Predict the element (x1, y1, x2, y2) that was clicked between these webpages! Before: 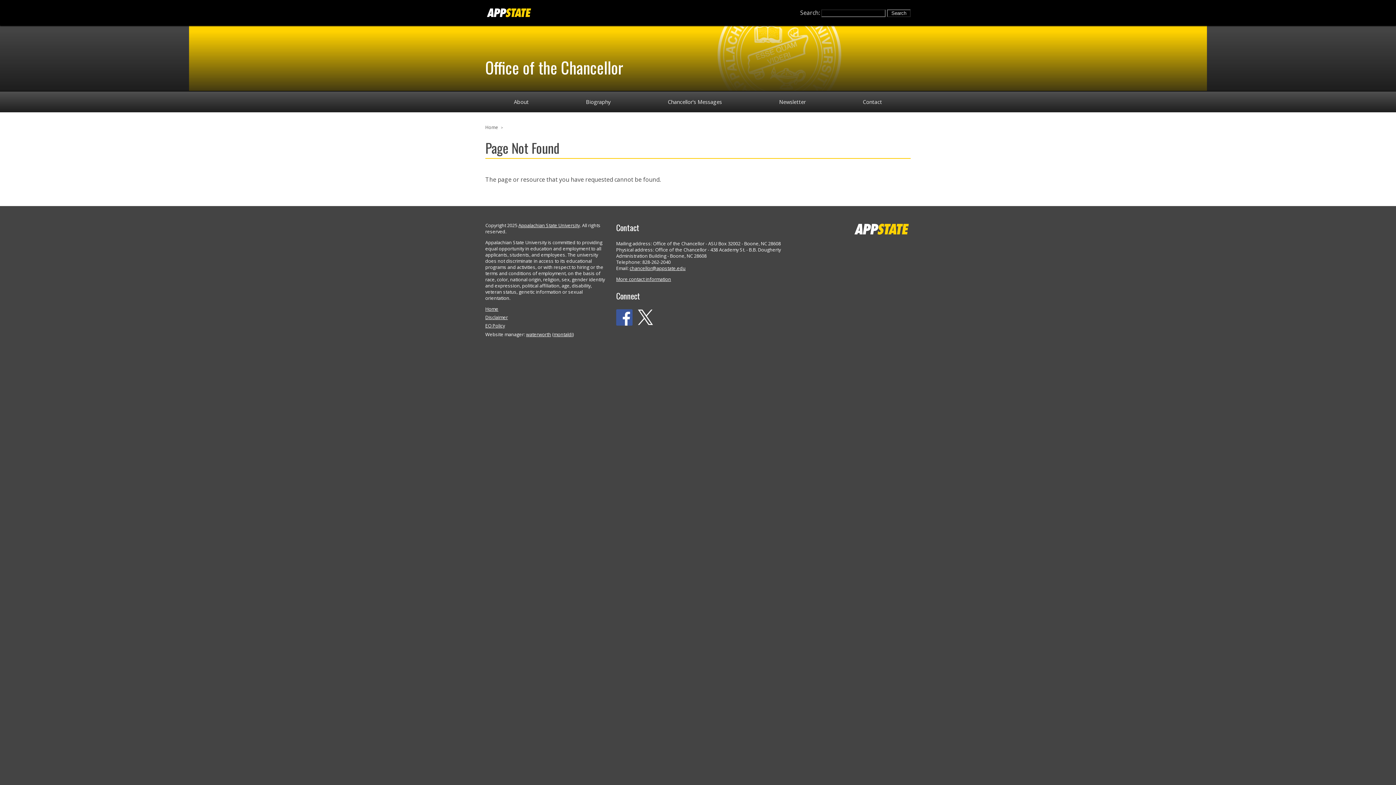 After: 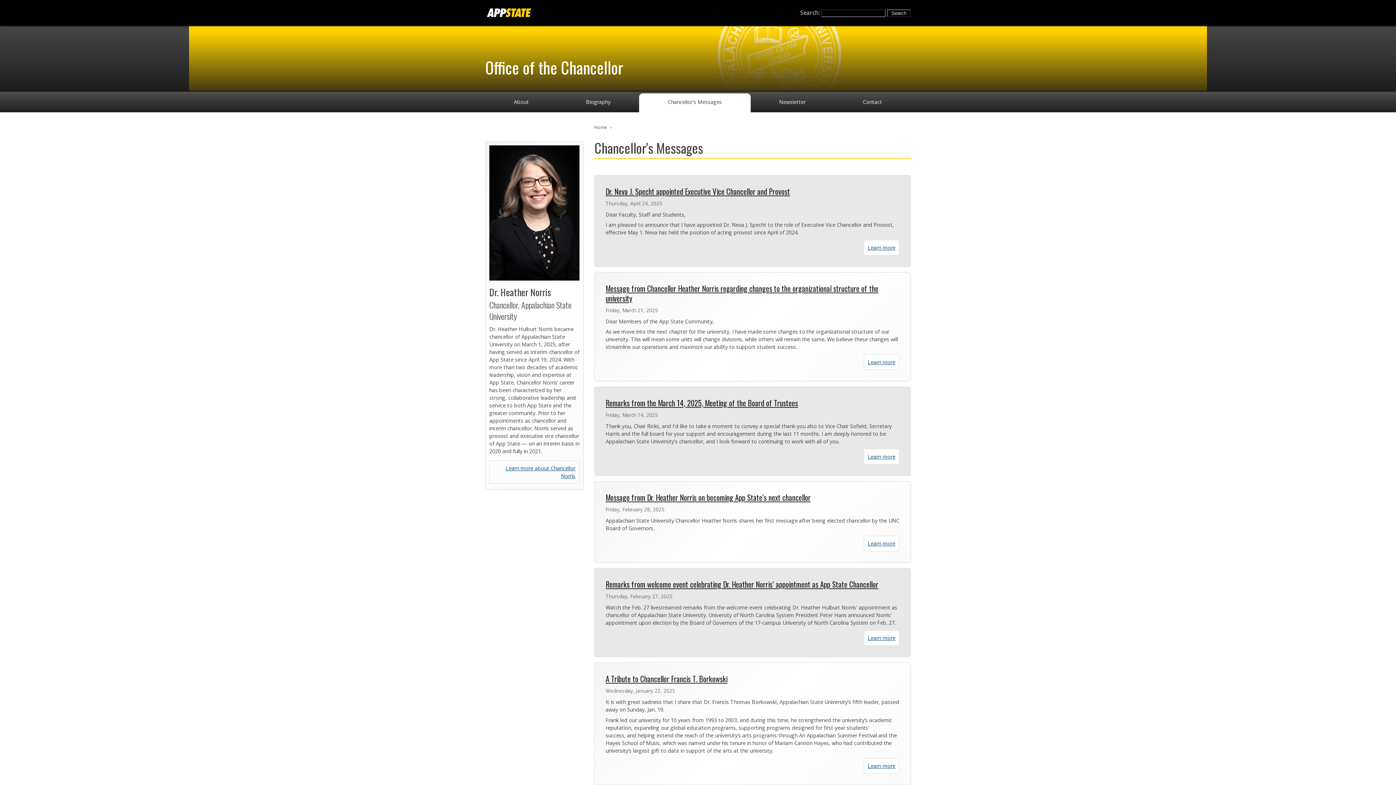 Action: label: Chancellor's Messages bbox: (668, 98, 722, 105)